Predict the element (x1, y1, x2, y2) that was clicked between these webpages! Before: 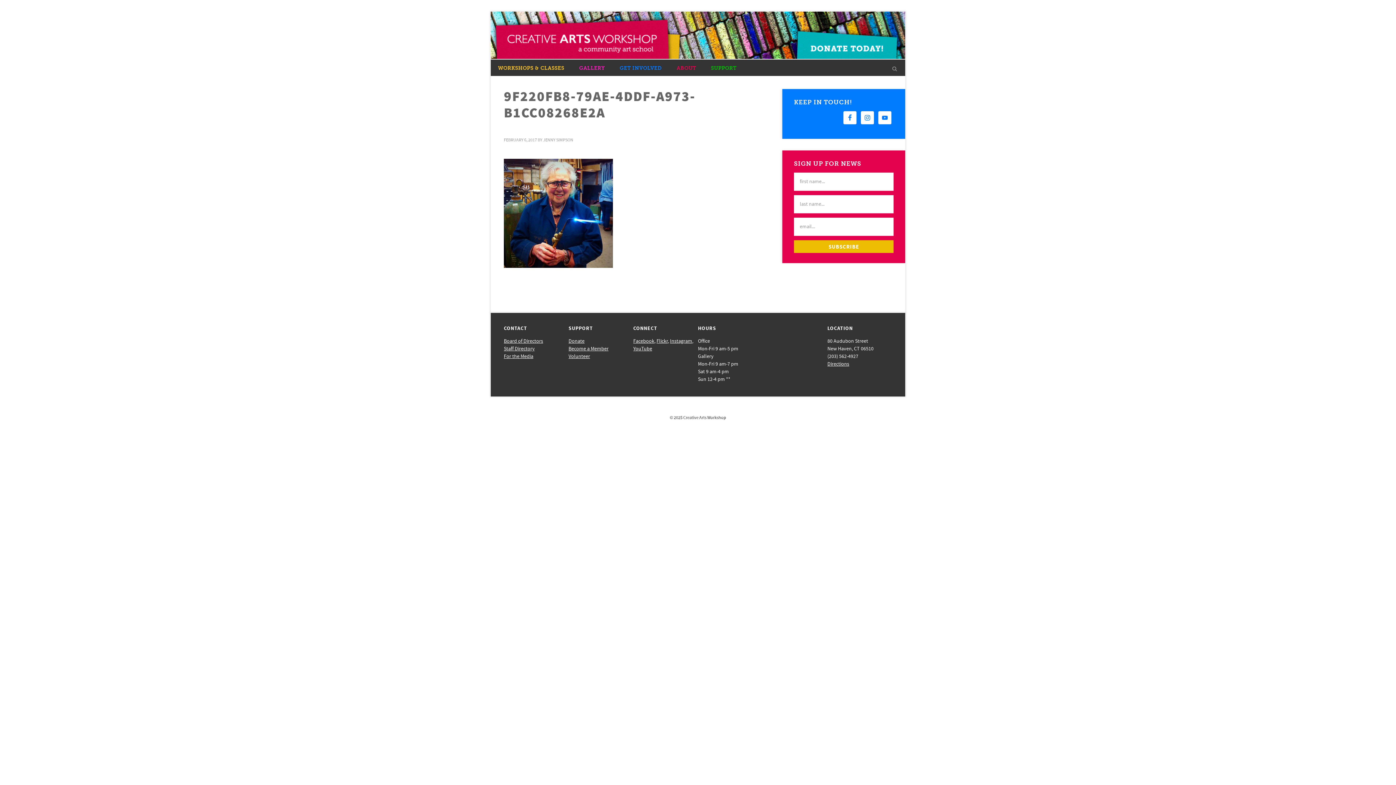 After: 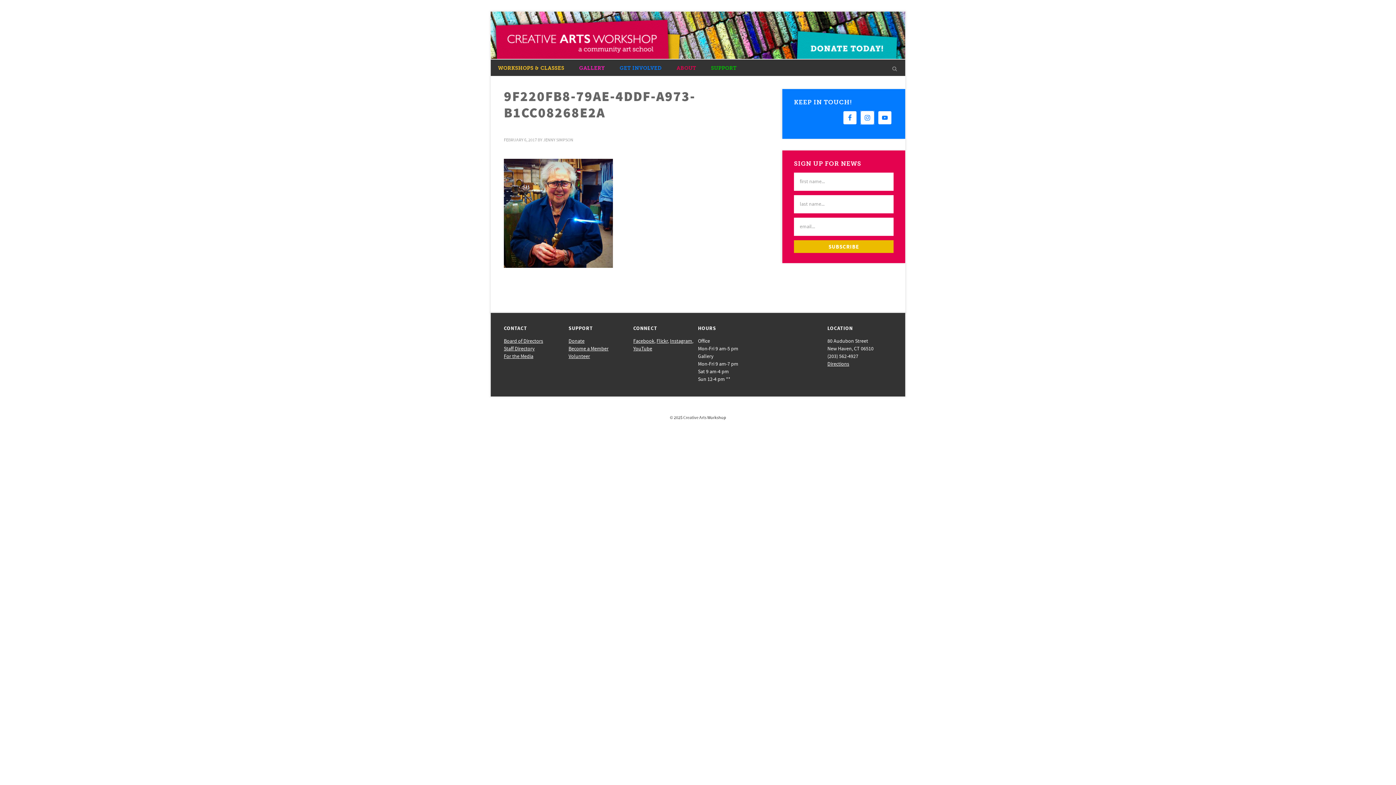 Action: bbox: (861, 111, 874, 124)